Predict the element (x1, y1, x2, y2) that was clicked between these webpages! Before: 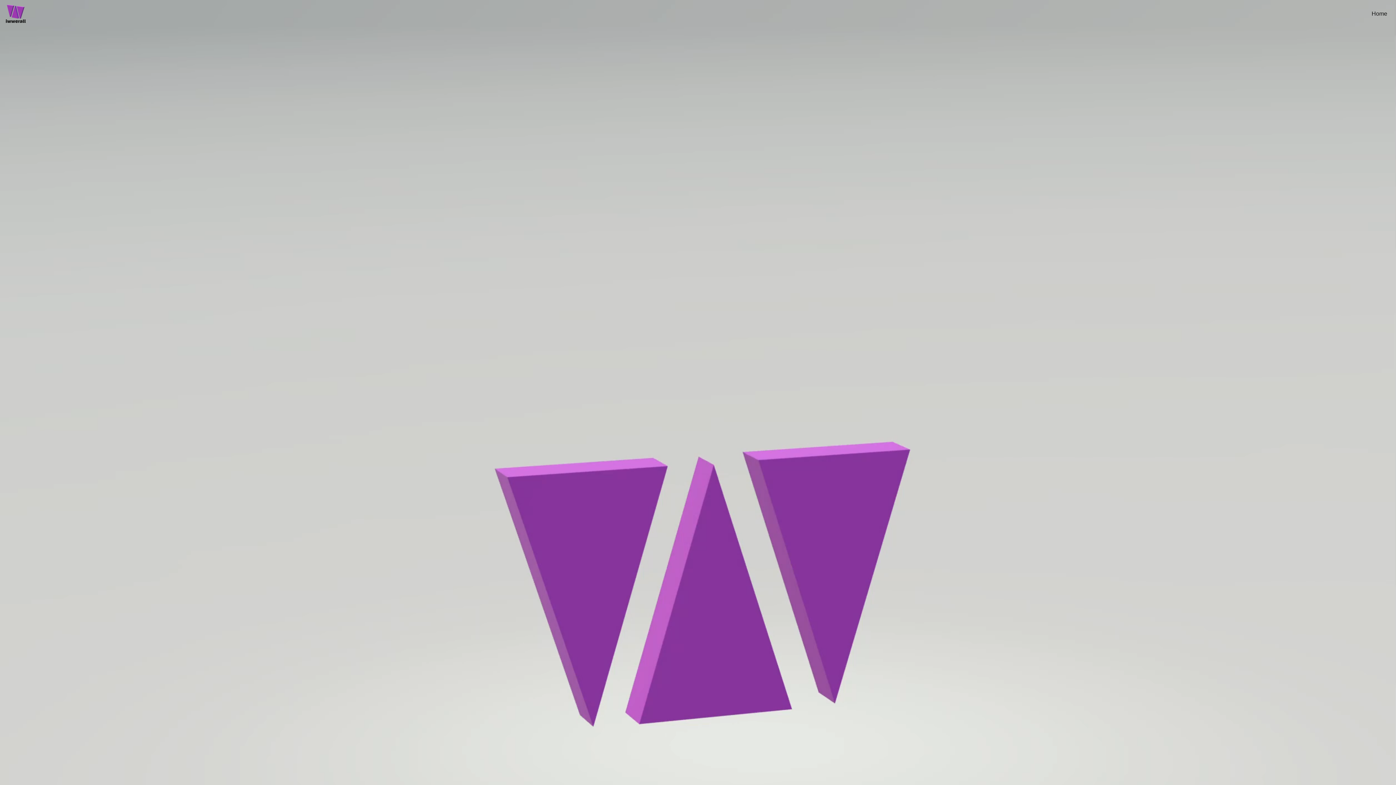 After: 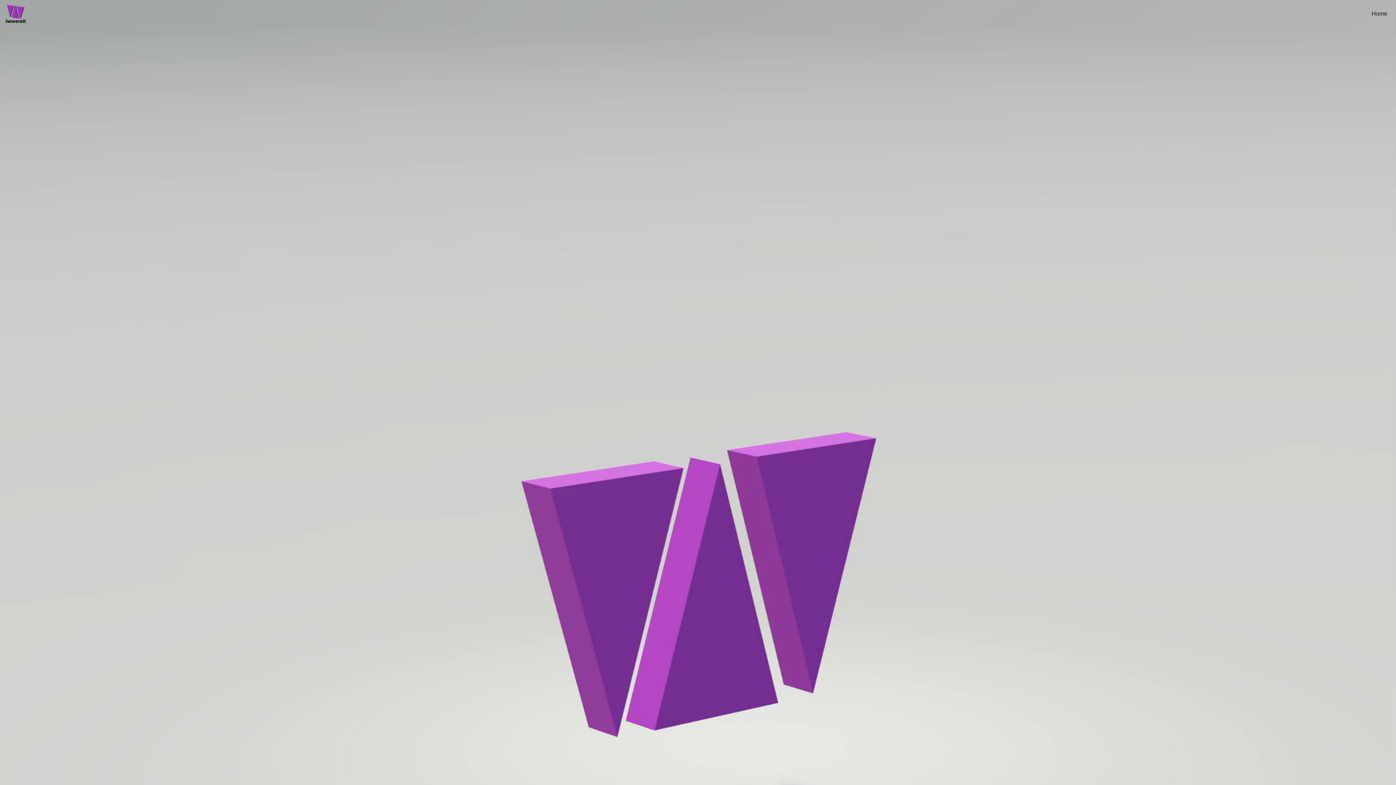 Action: bbox: (5, 2, 25, 24)